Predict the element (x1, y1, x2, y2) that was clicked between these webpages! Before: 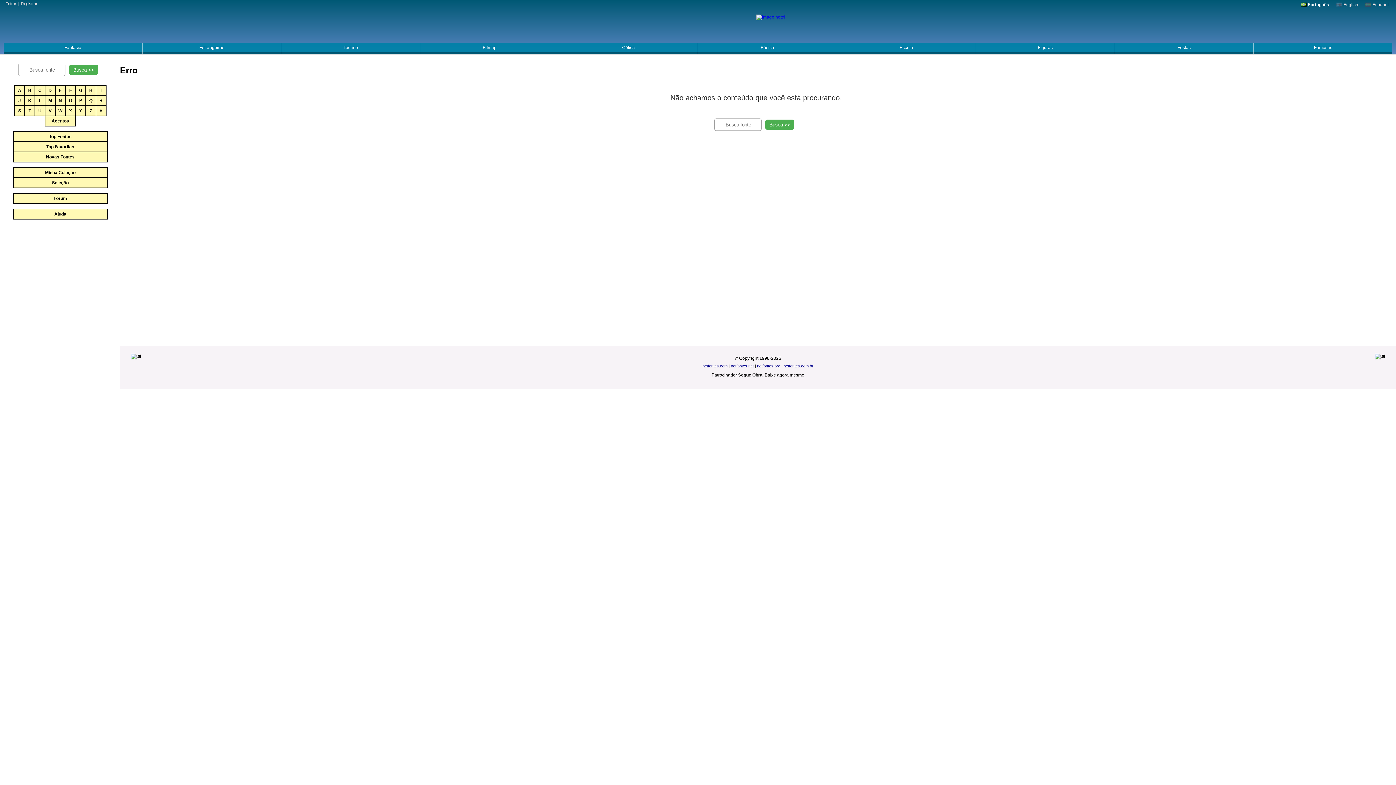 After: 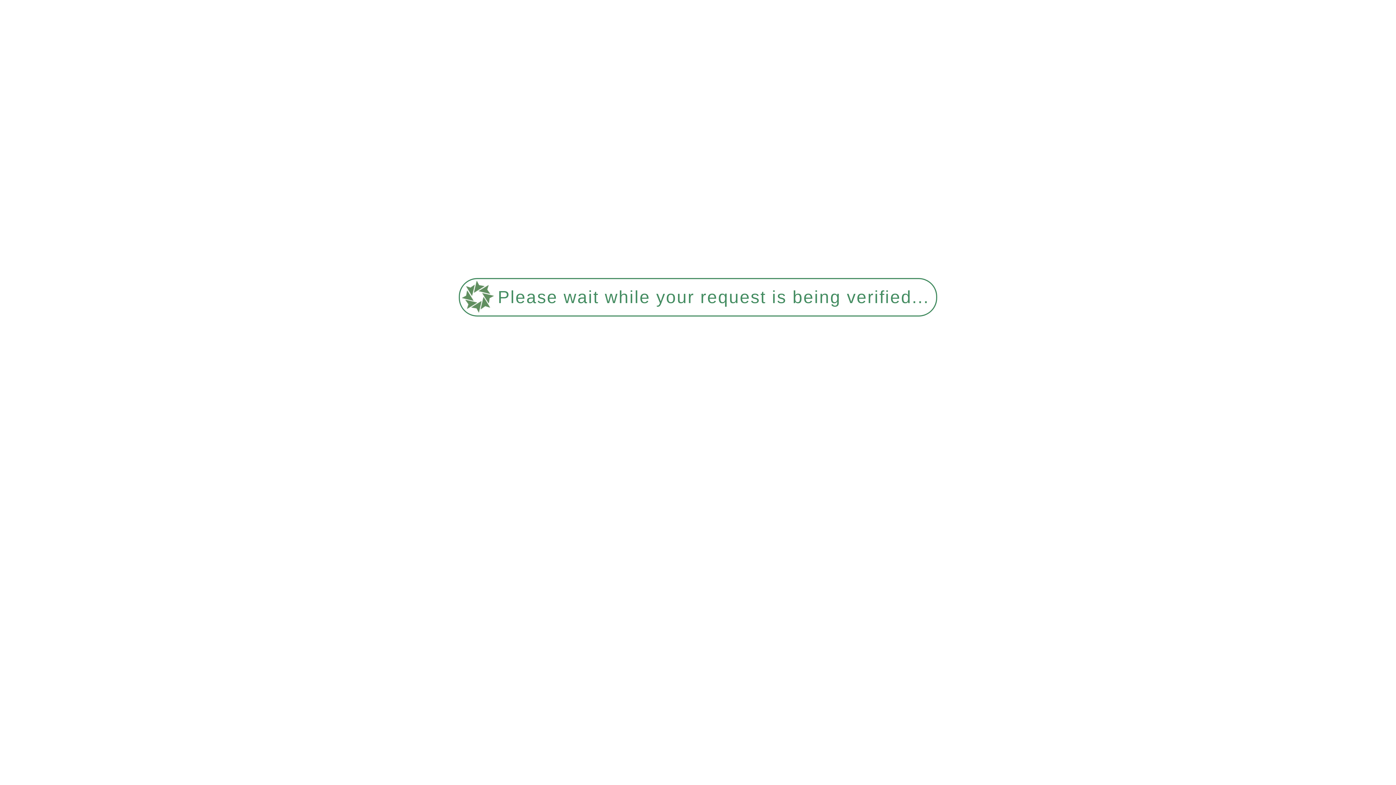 Action: bbox: (3, 1, 18, 5) label: Entrar